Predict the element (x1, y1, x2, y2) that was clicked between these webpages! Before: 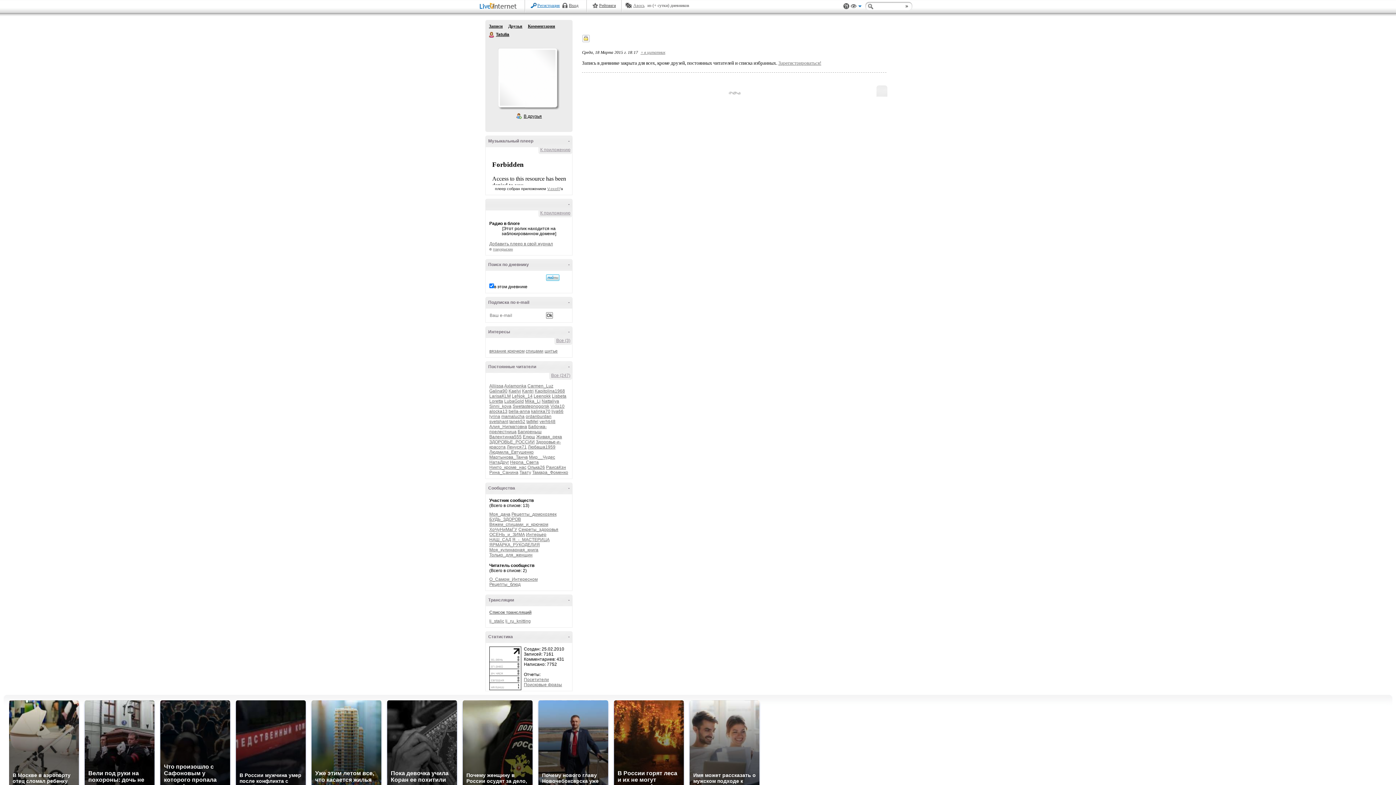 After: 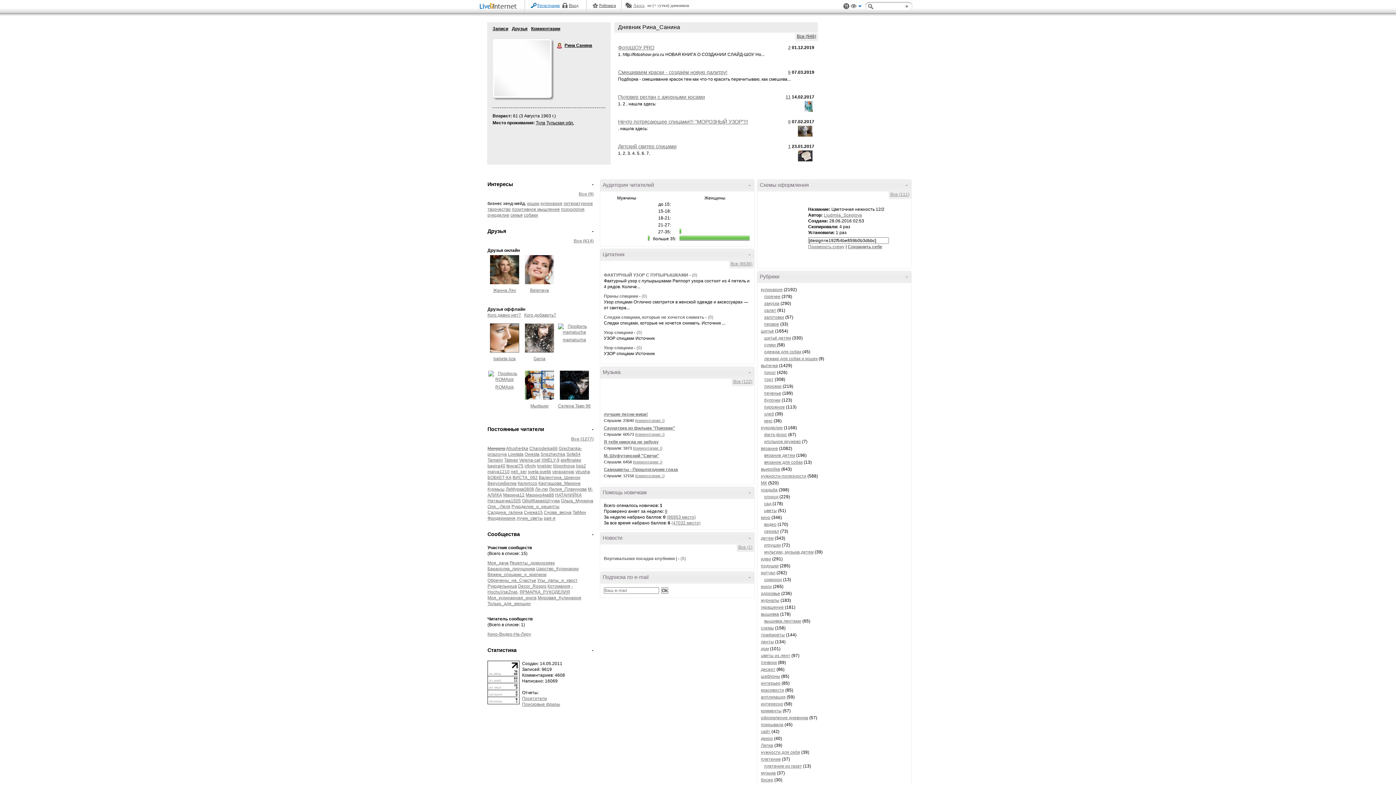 Action: bbox: (489, 470, 518, 475) label: Рина_Санина